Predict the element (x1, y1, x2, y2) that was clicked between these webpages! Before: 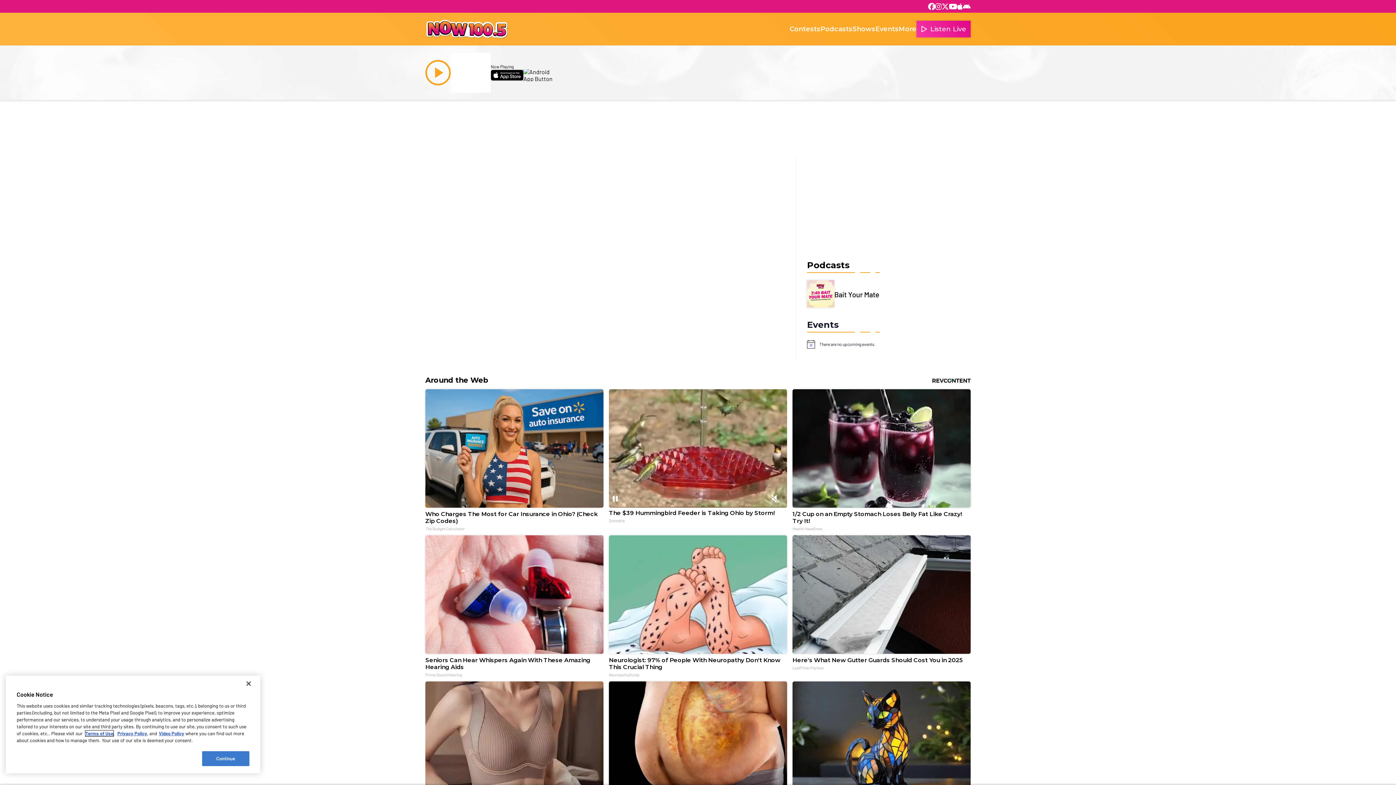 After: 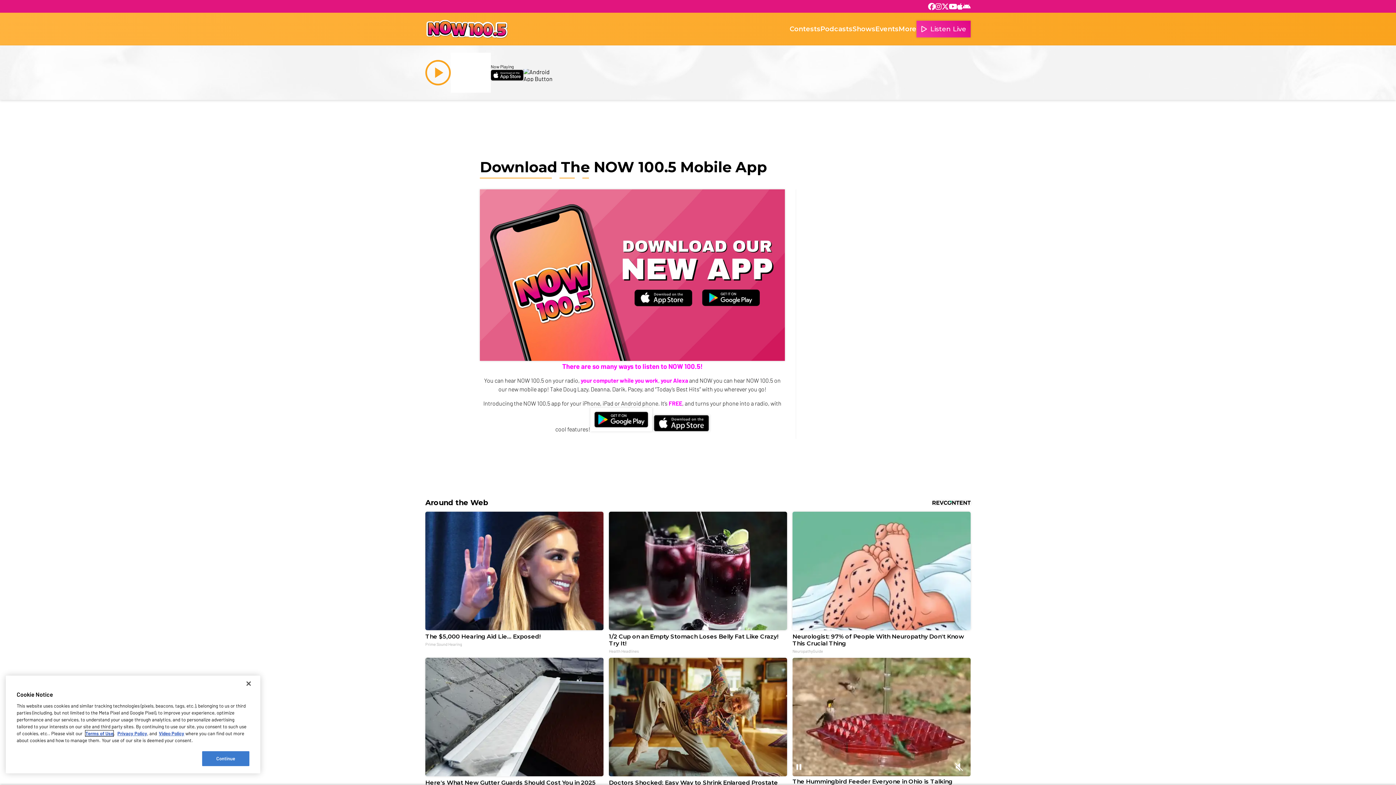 Action: bbox: (962, 0, 970, 12)